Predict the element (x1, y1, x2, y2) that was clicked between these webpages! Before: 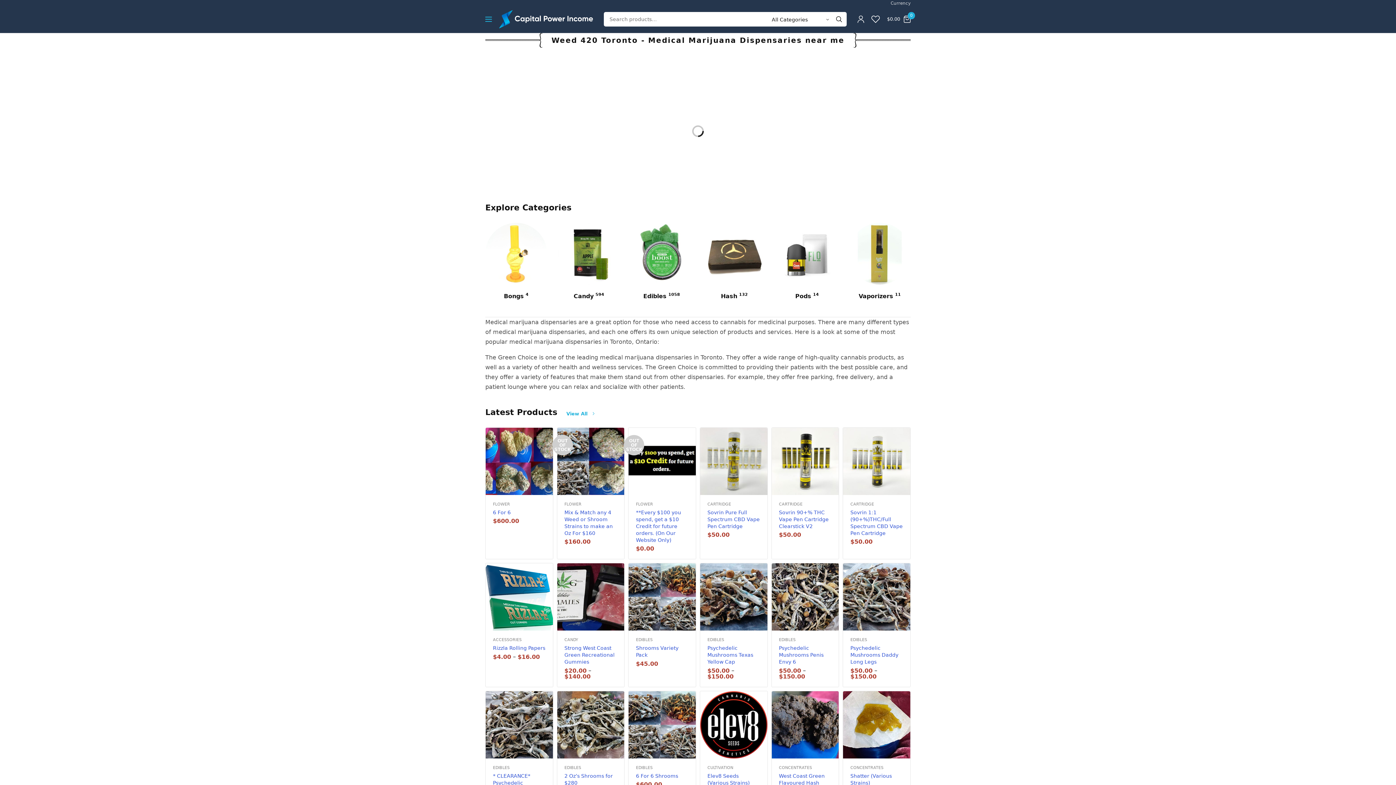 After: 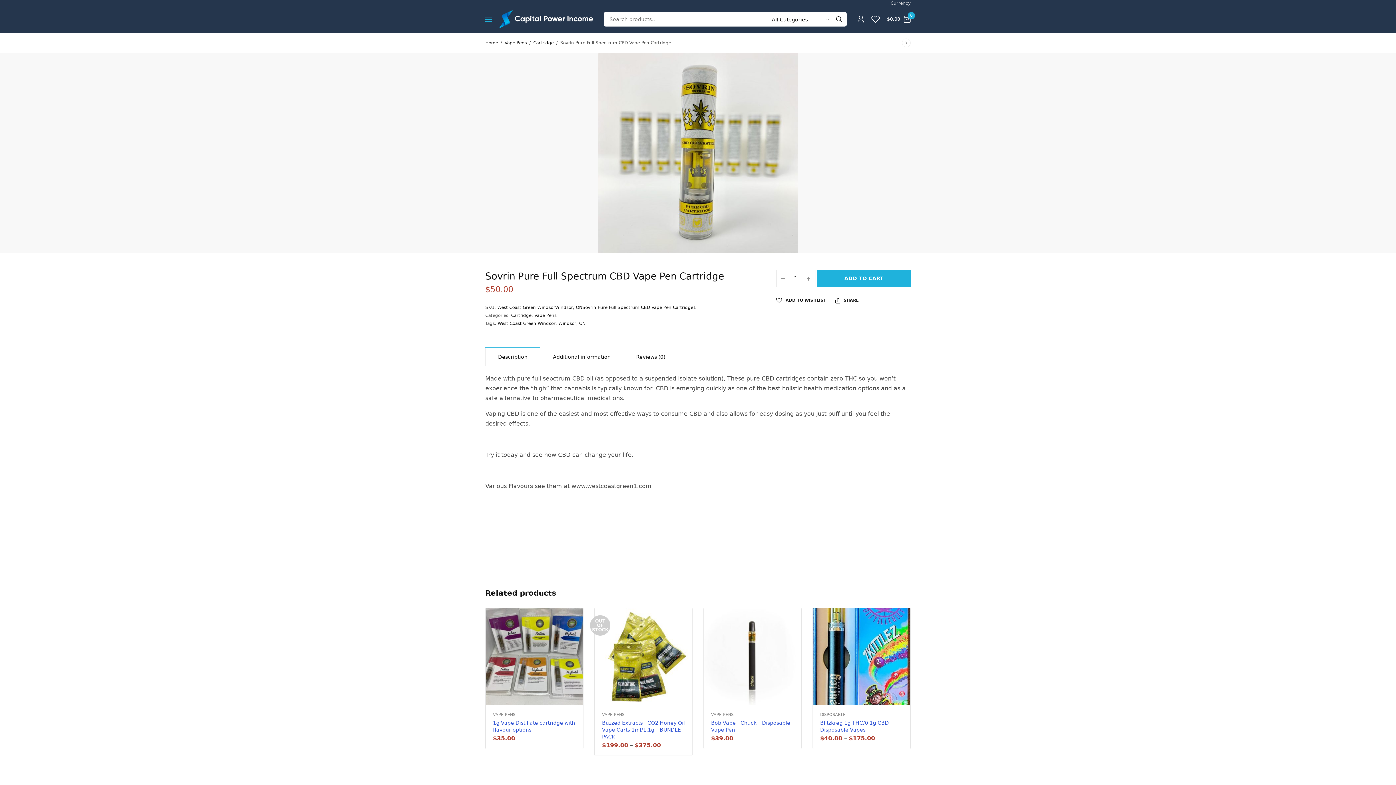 Action: bbox: (707, 509, 759, 529) label: Sovrin Pure Full Spectrum CBD Vape Pen Cartridge